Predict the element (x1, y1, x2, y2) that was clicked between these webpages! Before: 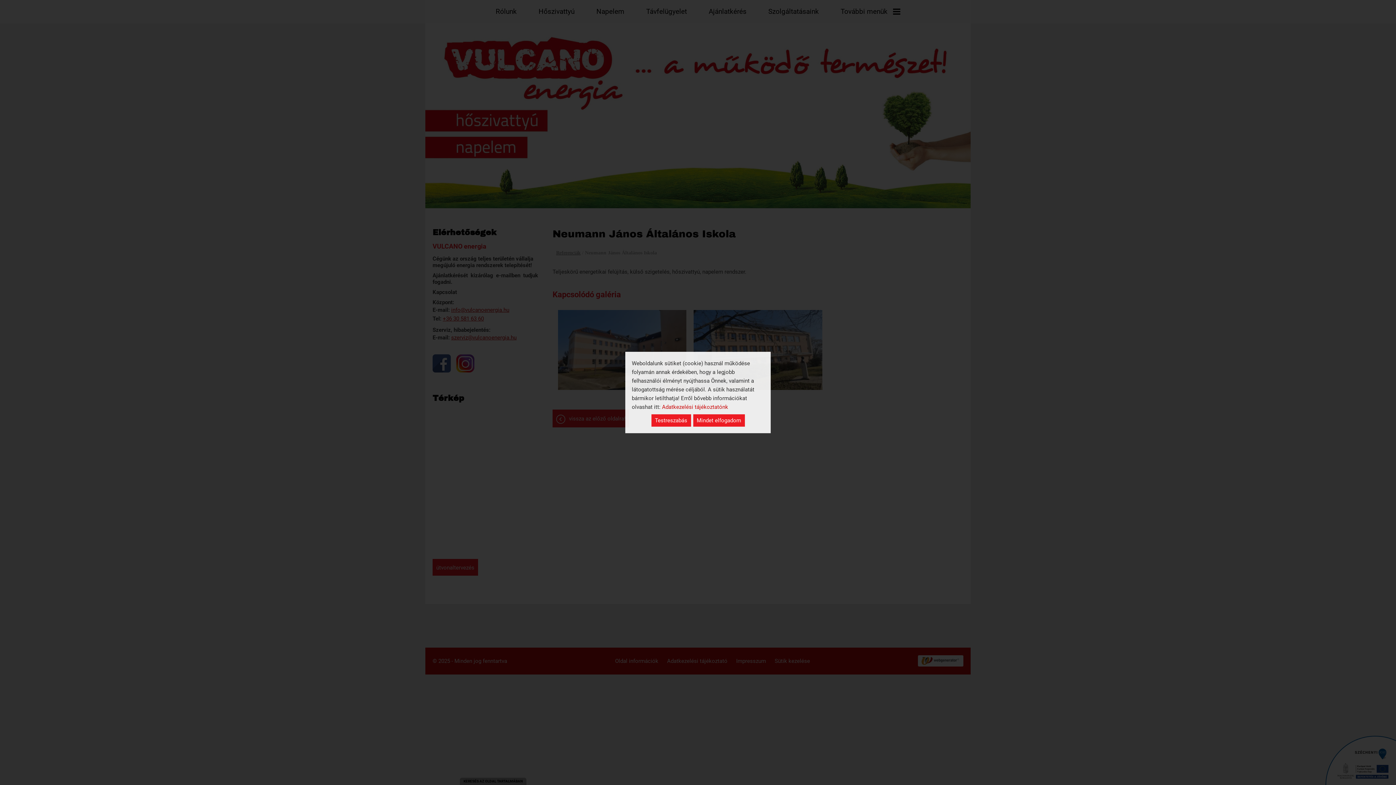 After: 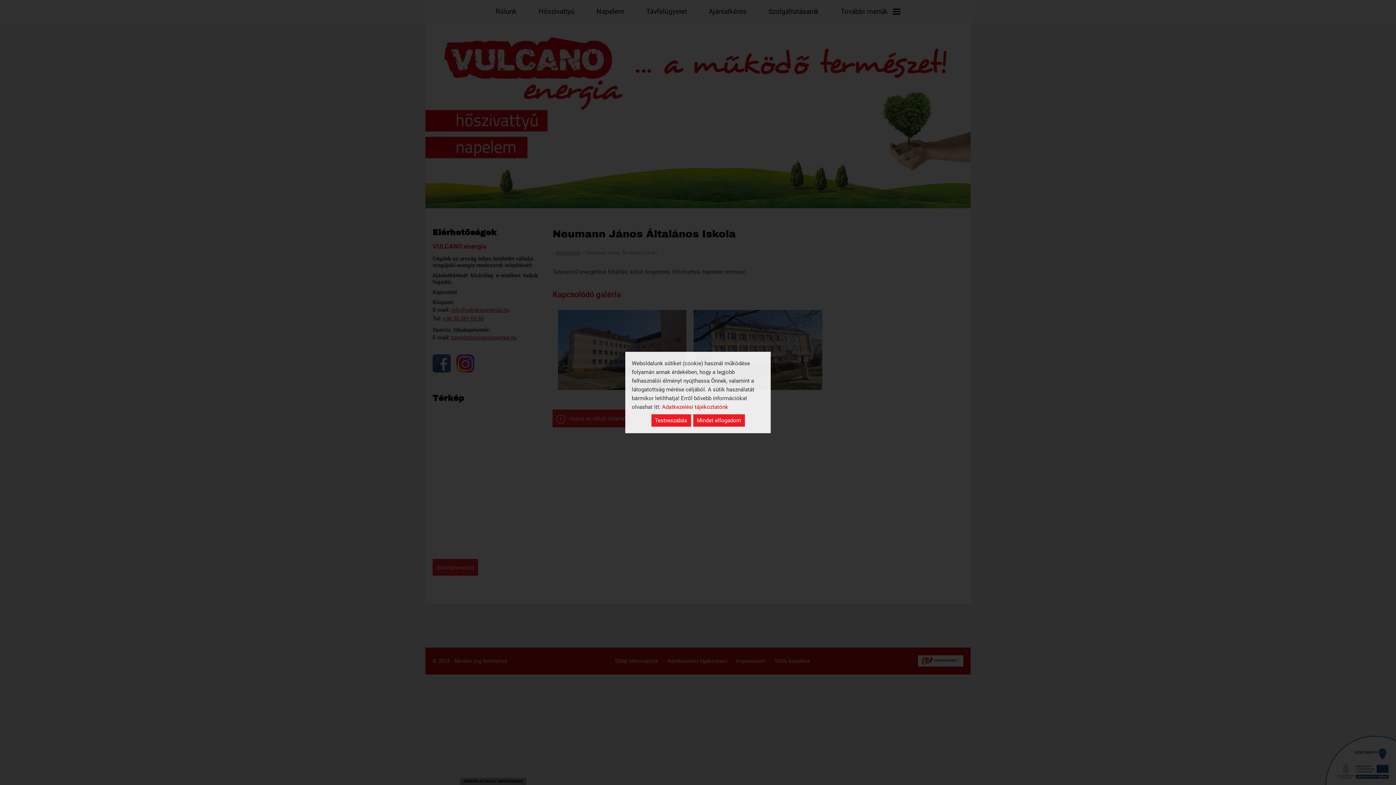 Action: bbox: (662, 404, 728, 410) label: Adatkezelési tájékoztatónk